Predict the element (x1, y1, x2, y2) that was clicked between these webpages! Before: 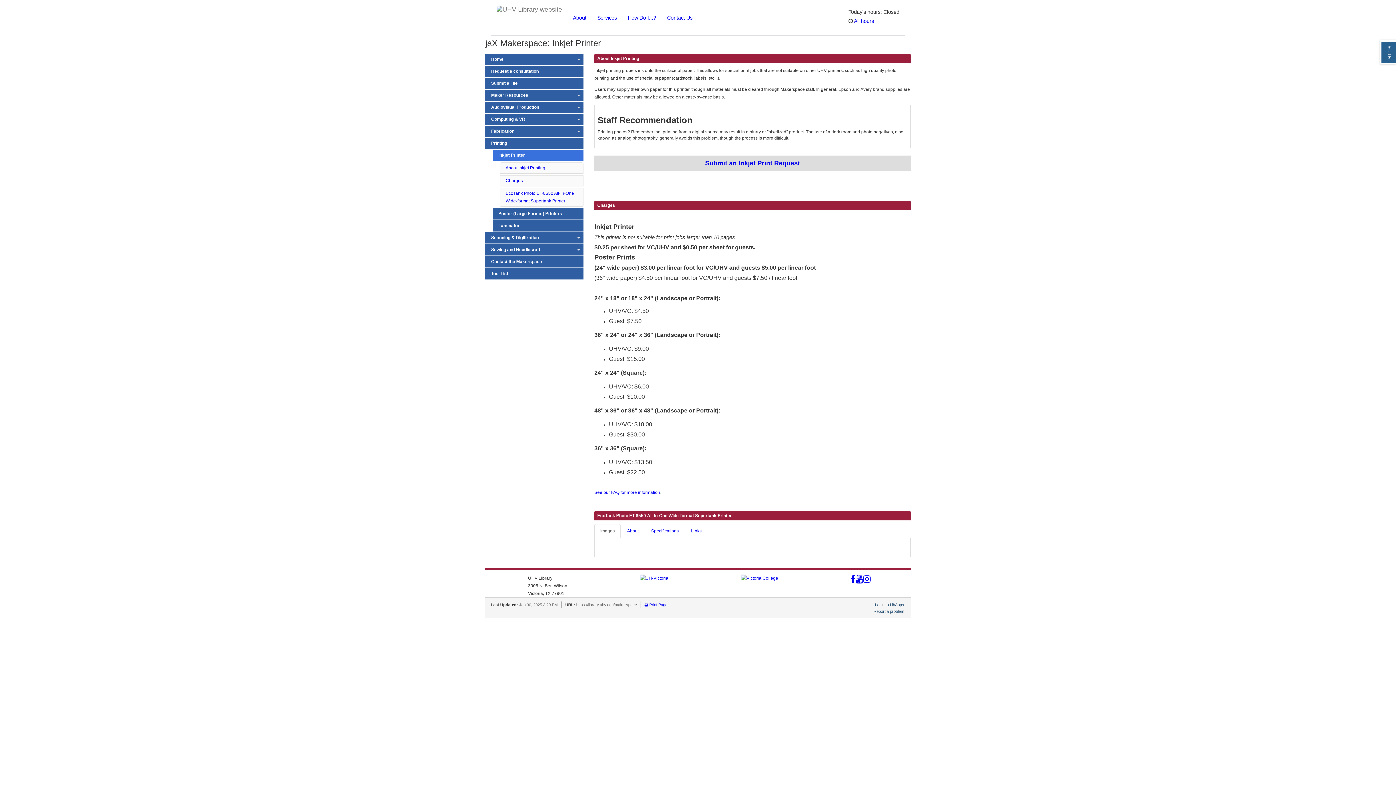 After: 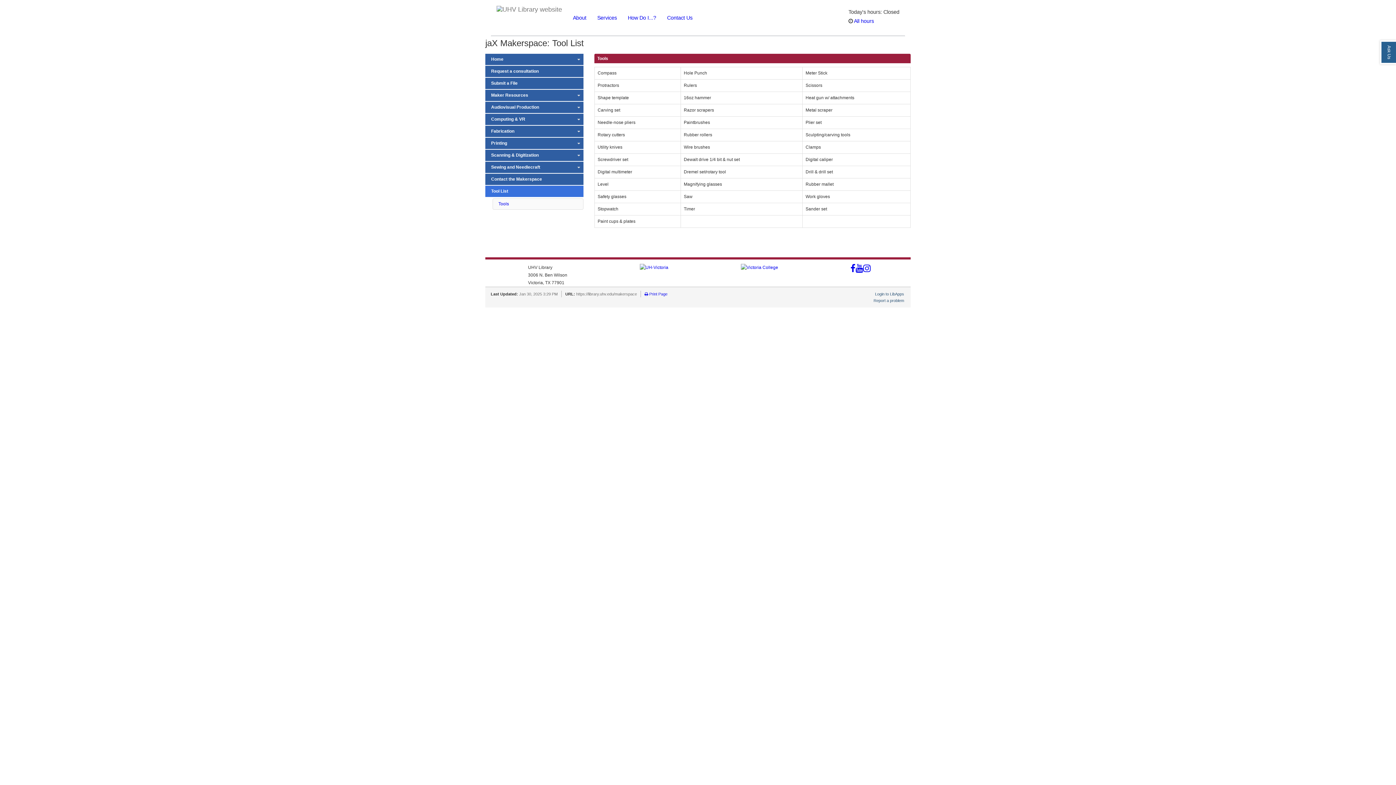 Action: label: Tool List bbox: (485, 268, 583, 279)